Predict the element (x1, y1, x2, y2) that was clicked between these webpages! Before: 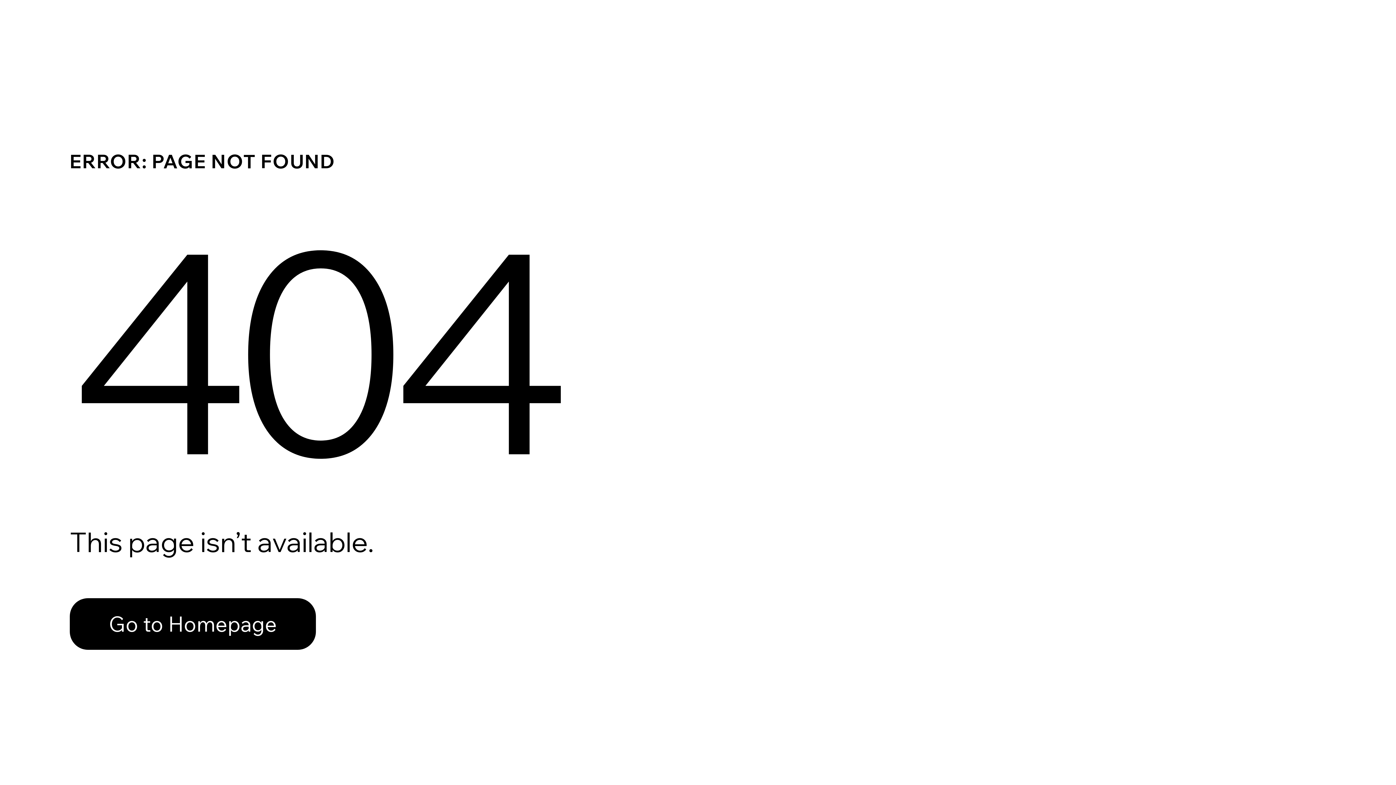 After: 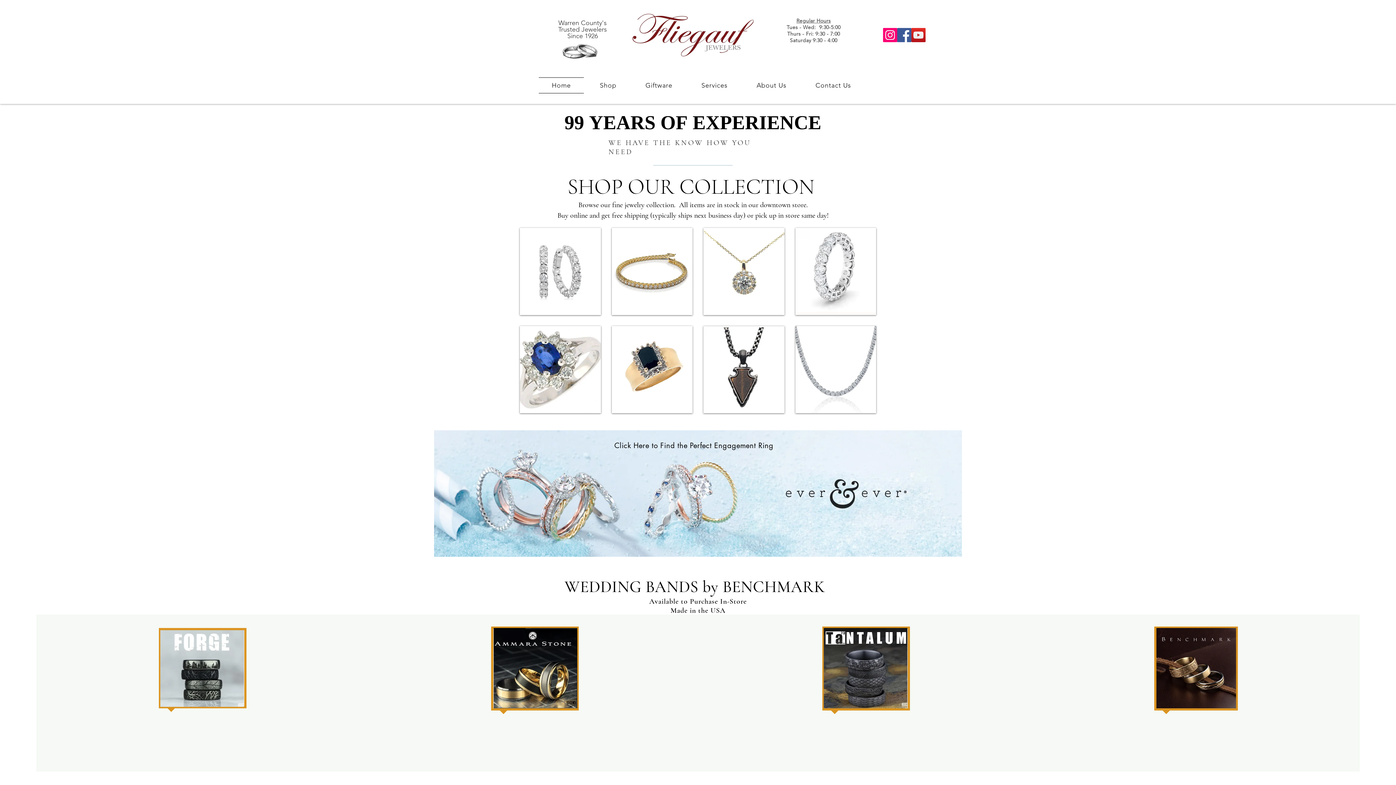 Action: label: Go to Homepage bbox: (69, 582, 768, 659)